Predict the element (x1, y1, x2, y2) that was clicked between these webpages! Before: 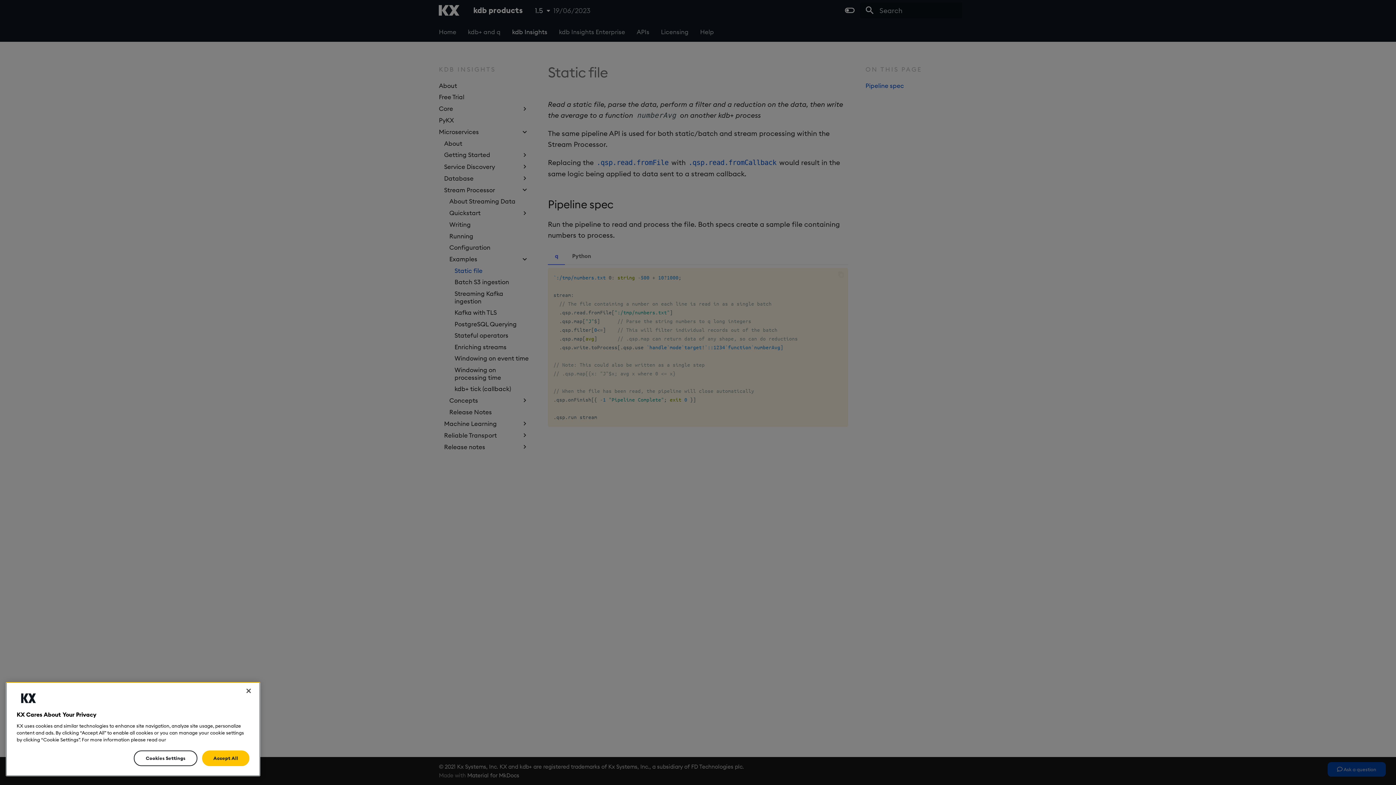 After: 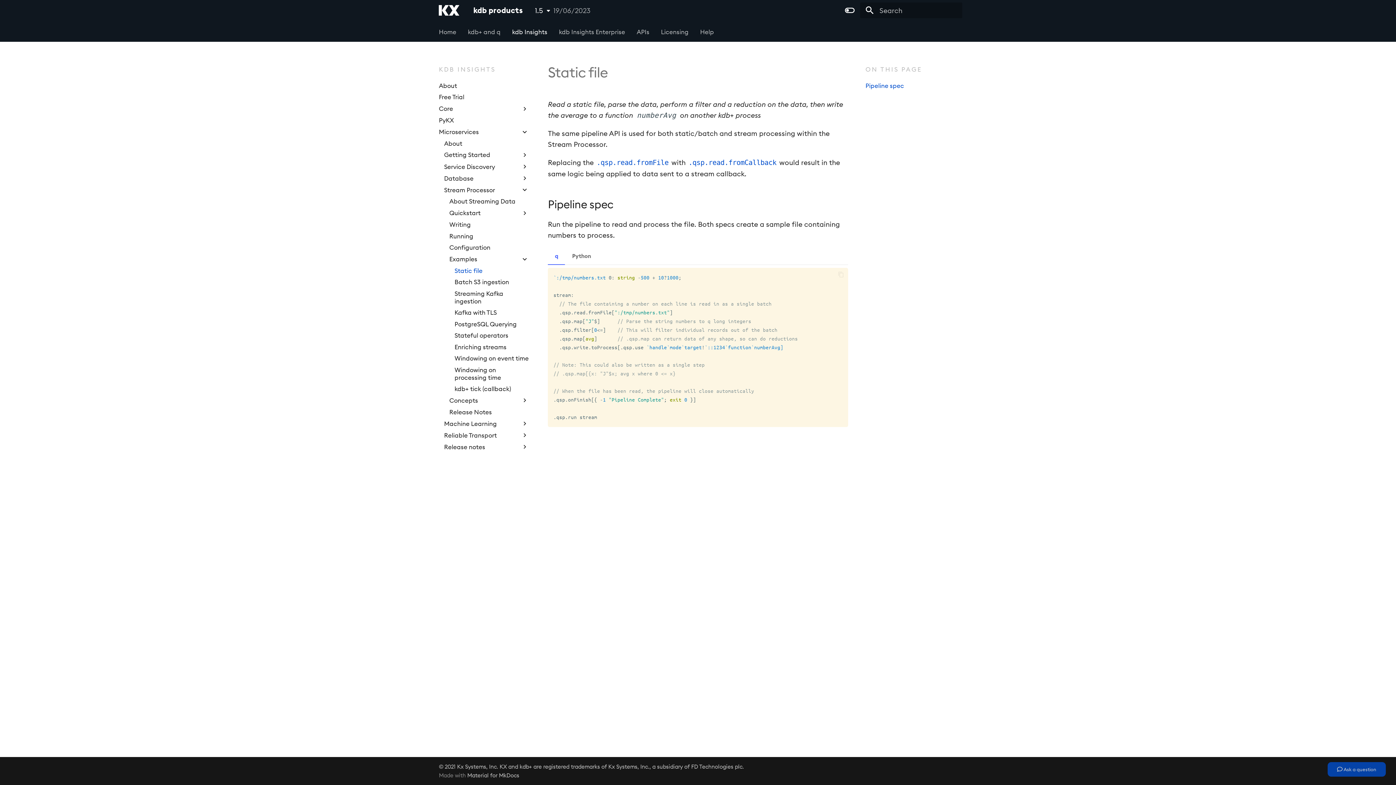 Action: bbox: (240, 683, 256, 699) label: Close